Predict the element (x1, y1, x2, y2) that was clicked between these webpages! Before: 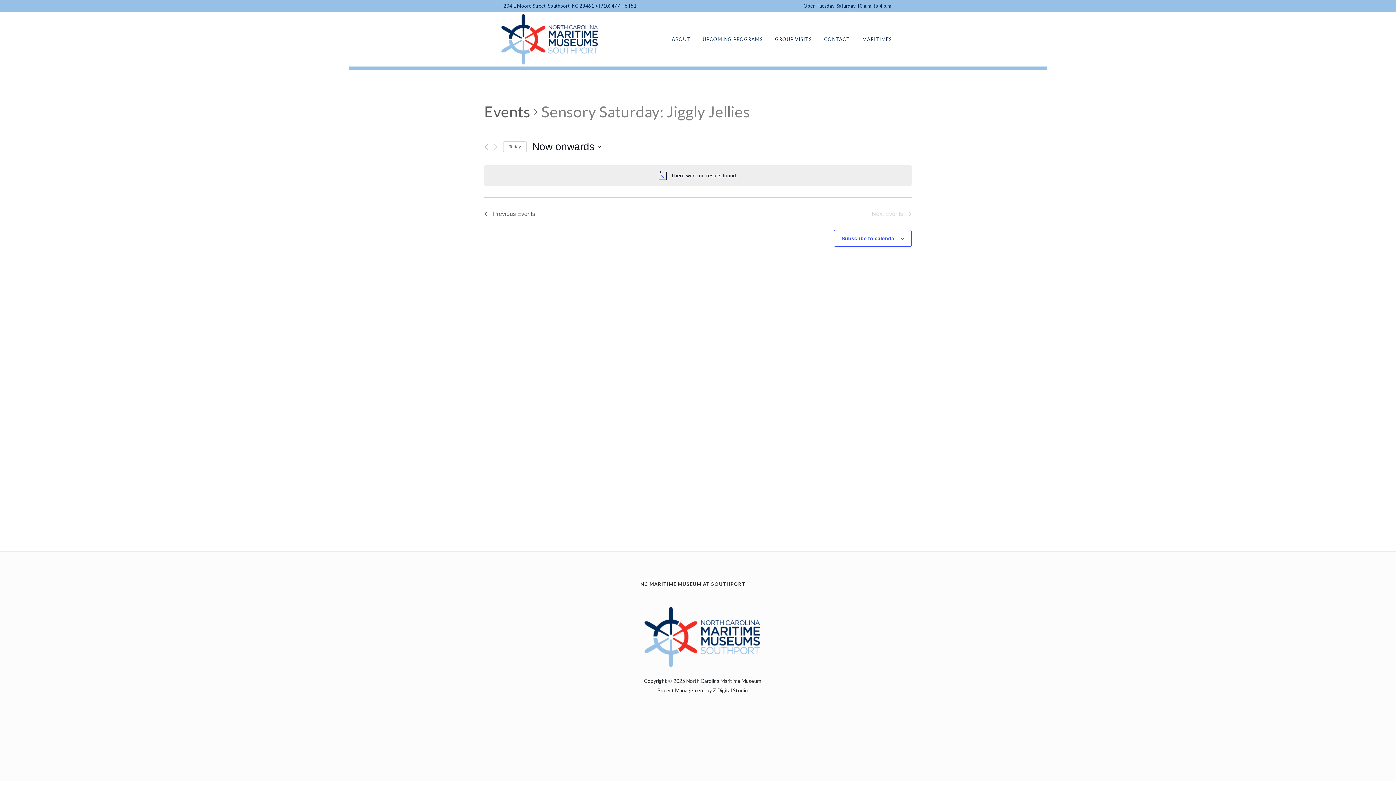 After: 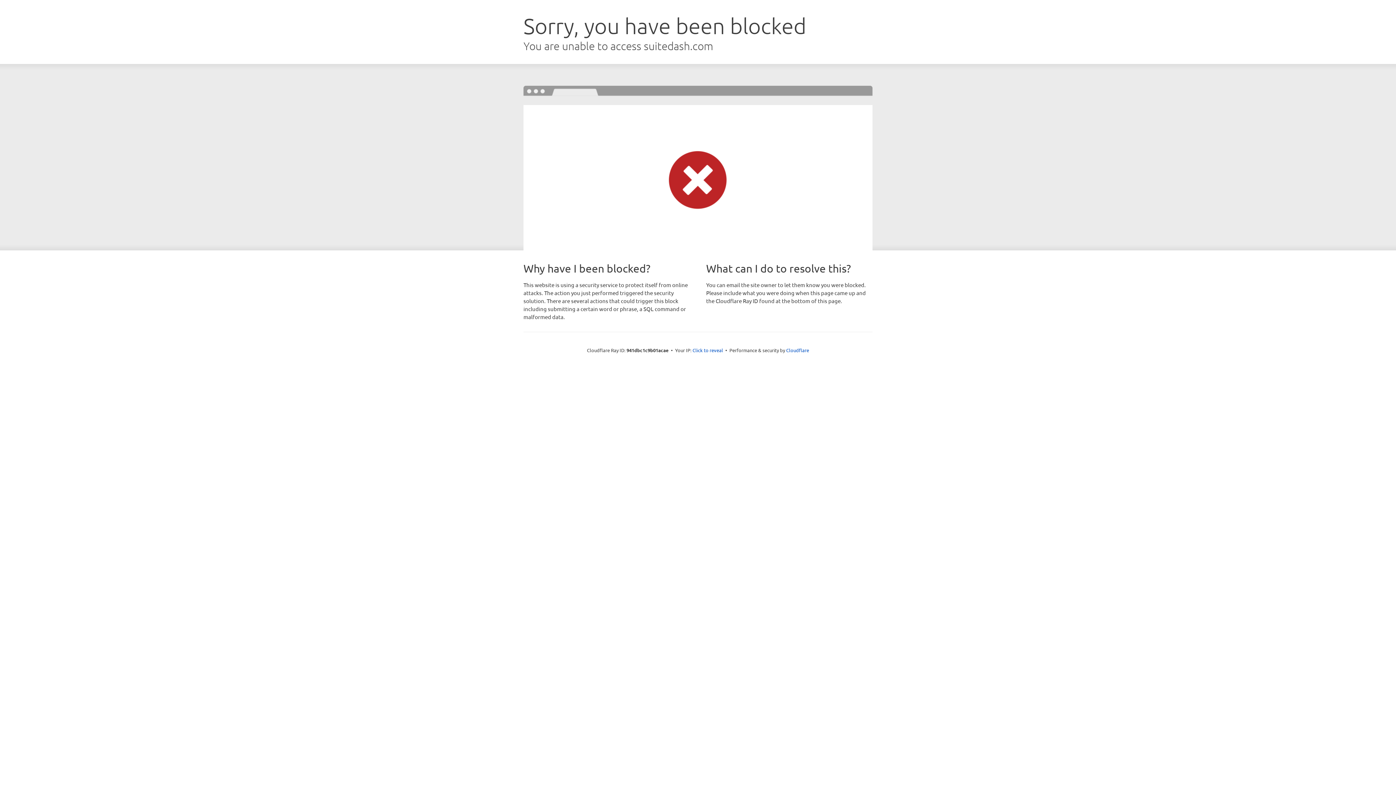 Action: label: Project Management bbox: (657, 687, 705, 693)